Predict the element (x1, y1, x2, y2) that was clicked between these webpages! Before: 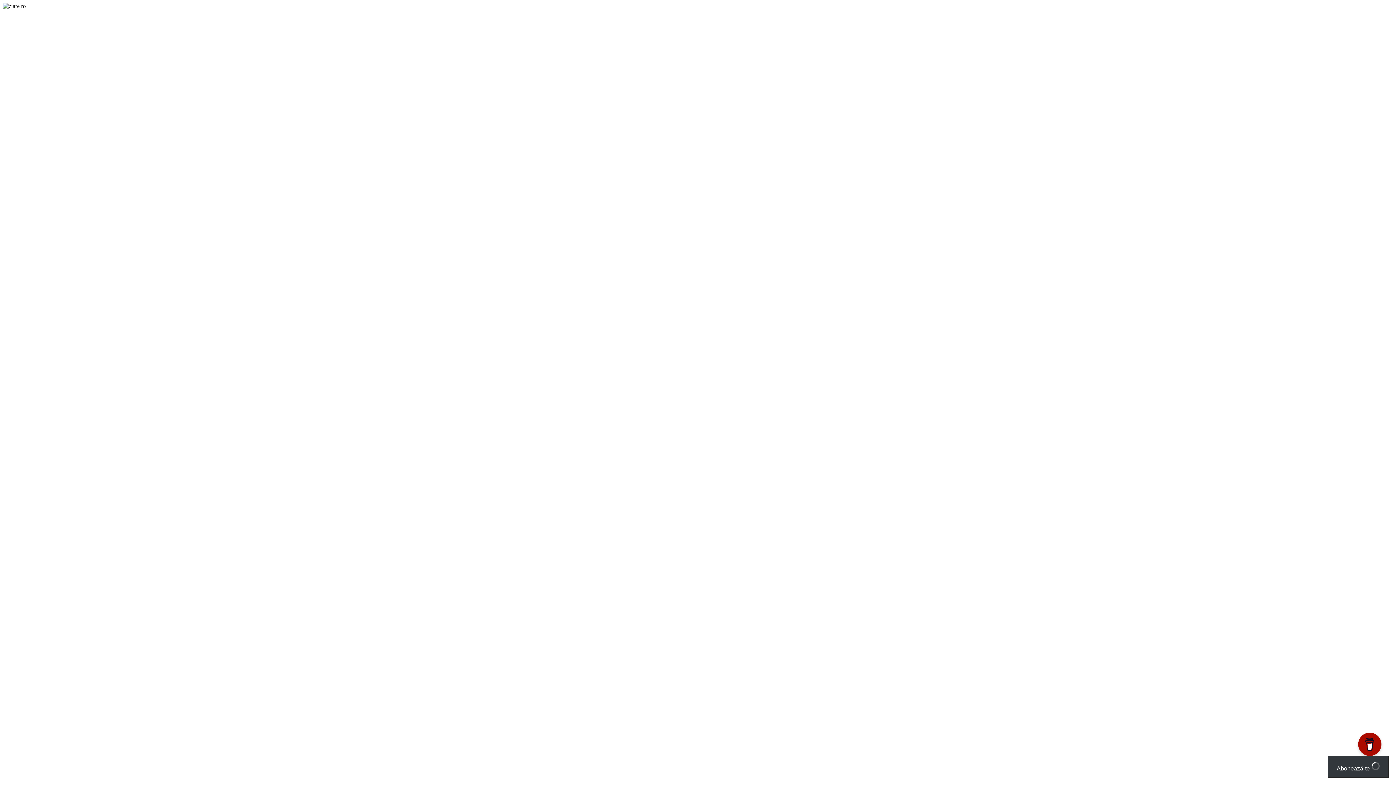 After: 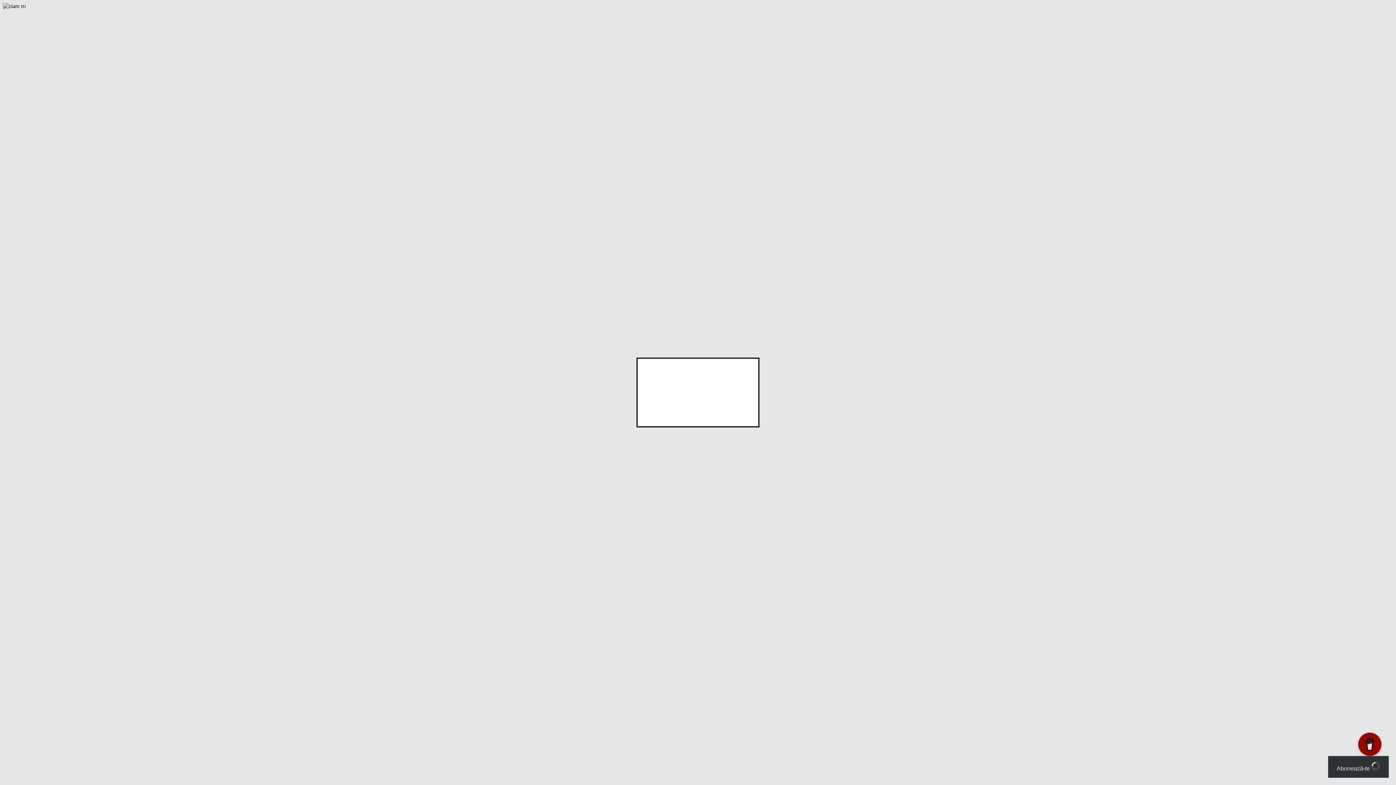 Action: bbox: (1328, 756, 1389, 778) label: Abonează-te 